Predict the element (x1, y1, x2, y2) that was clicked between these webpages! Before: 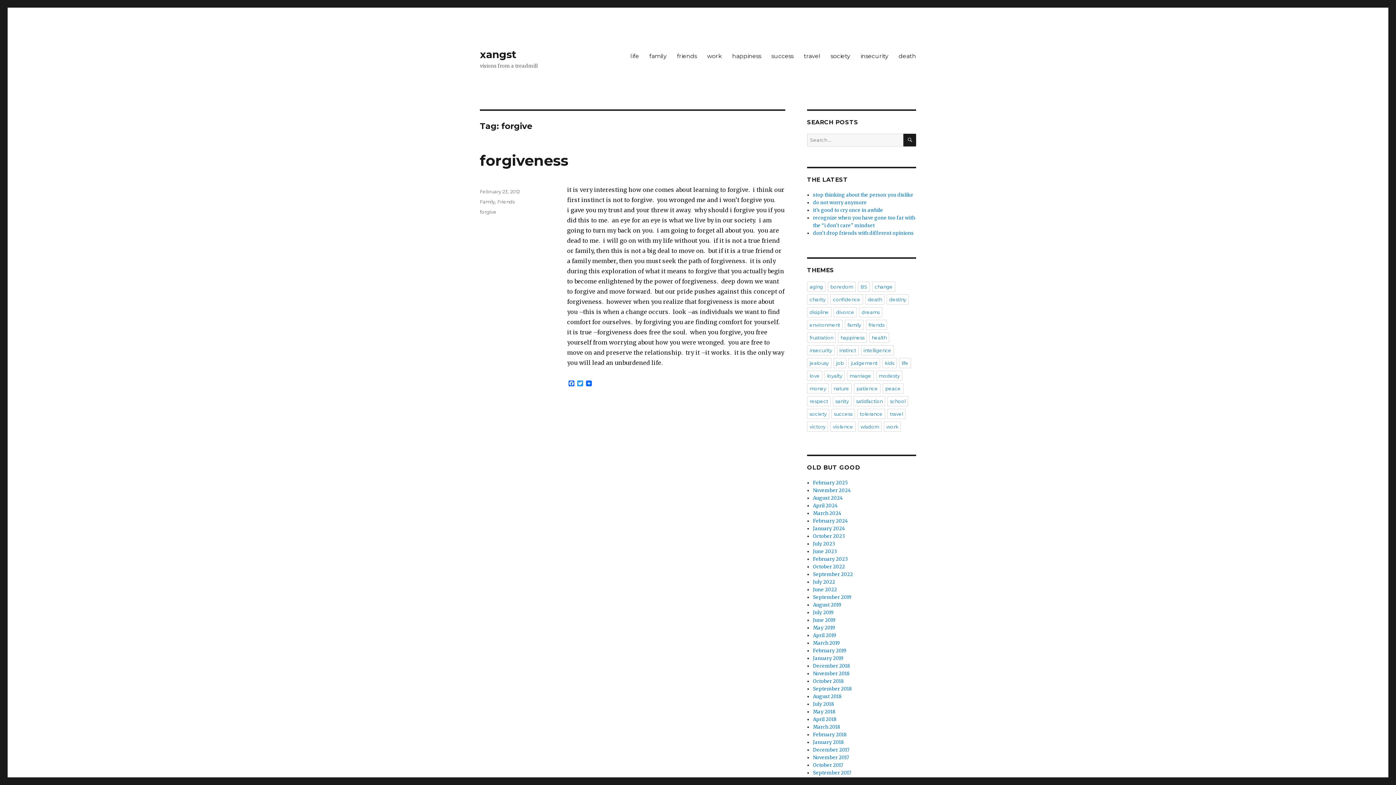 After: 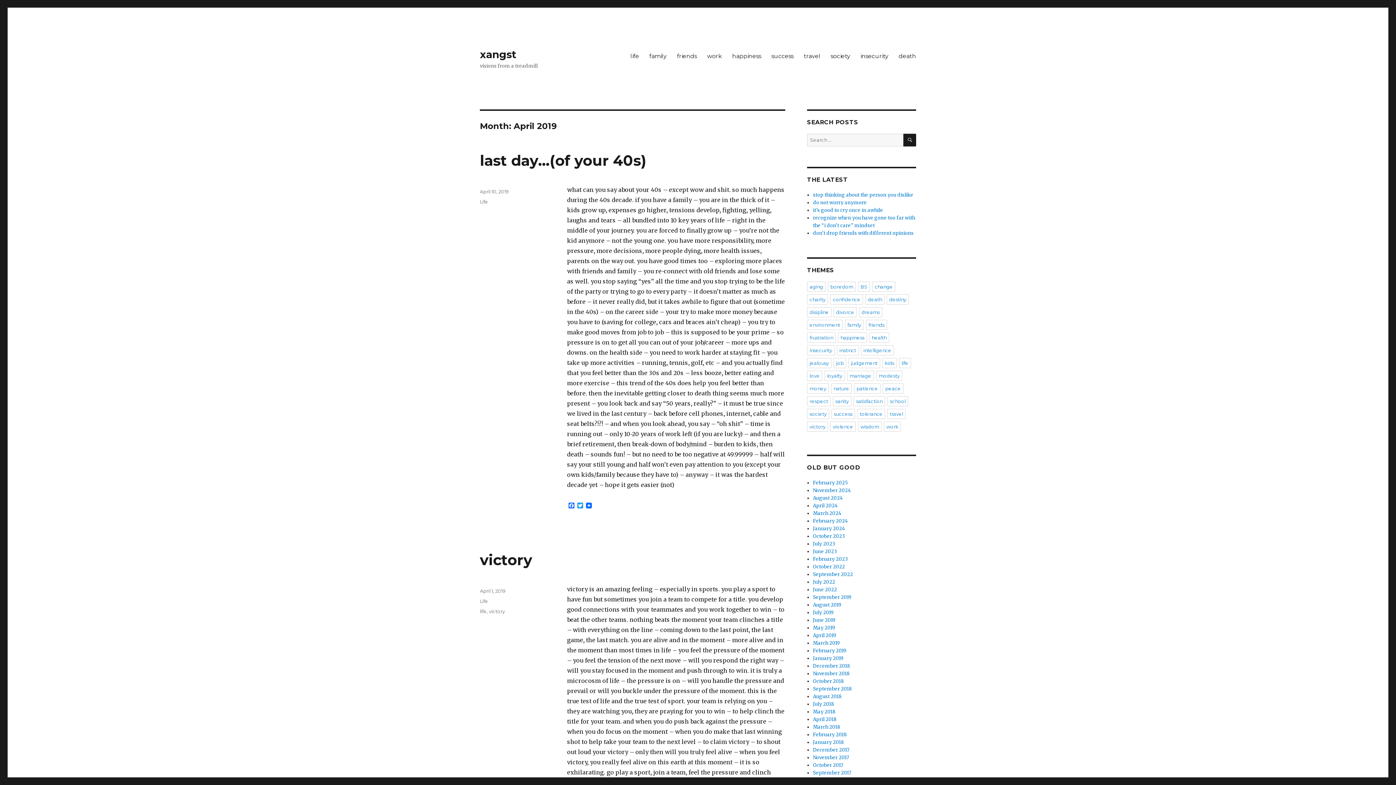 Action: bbox: (813, 632, 836, 638) label: April 2019